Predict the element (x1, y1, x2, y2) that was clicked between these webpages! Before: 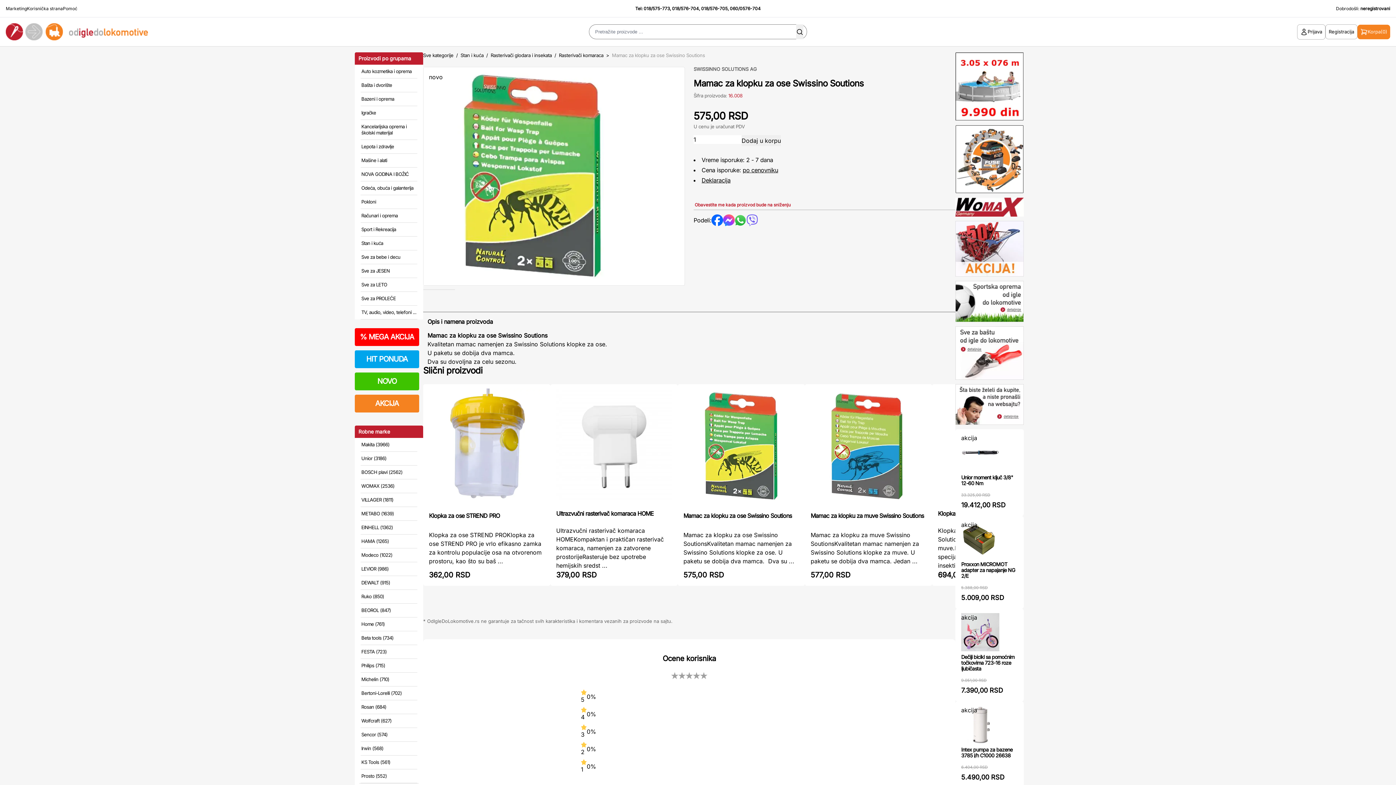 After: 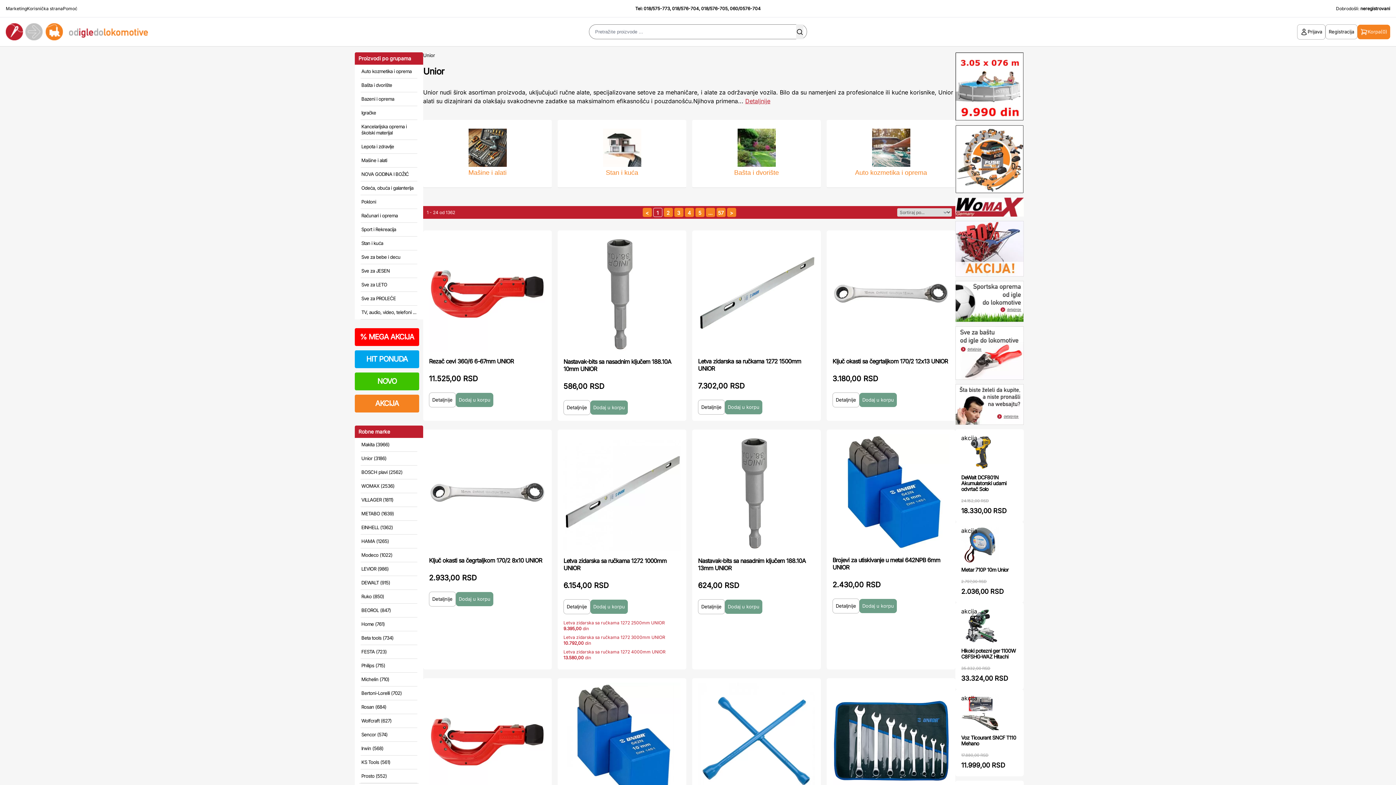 Action: bbox: (361, 455, 386, 461) label: Unior (3186)